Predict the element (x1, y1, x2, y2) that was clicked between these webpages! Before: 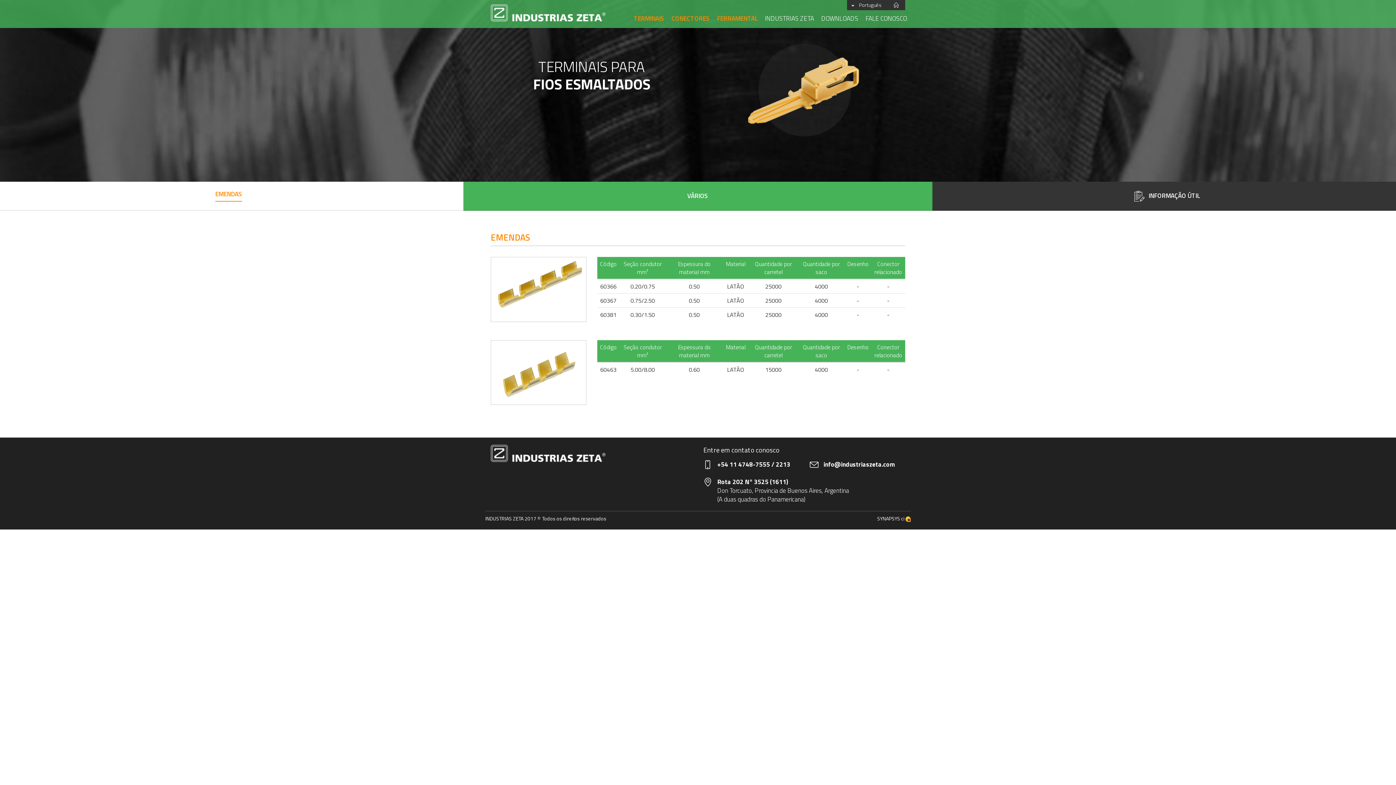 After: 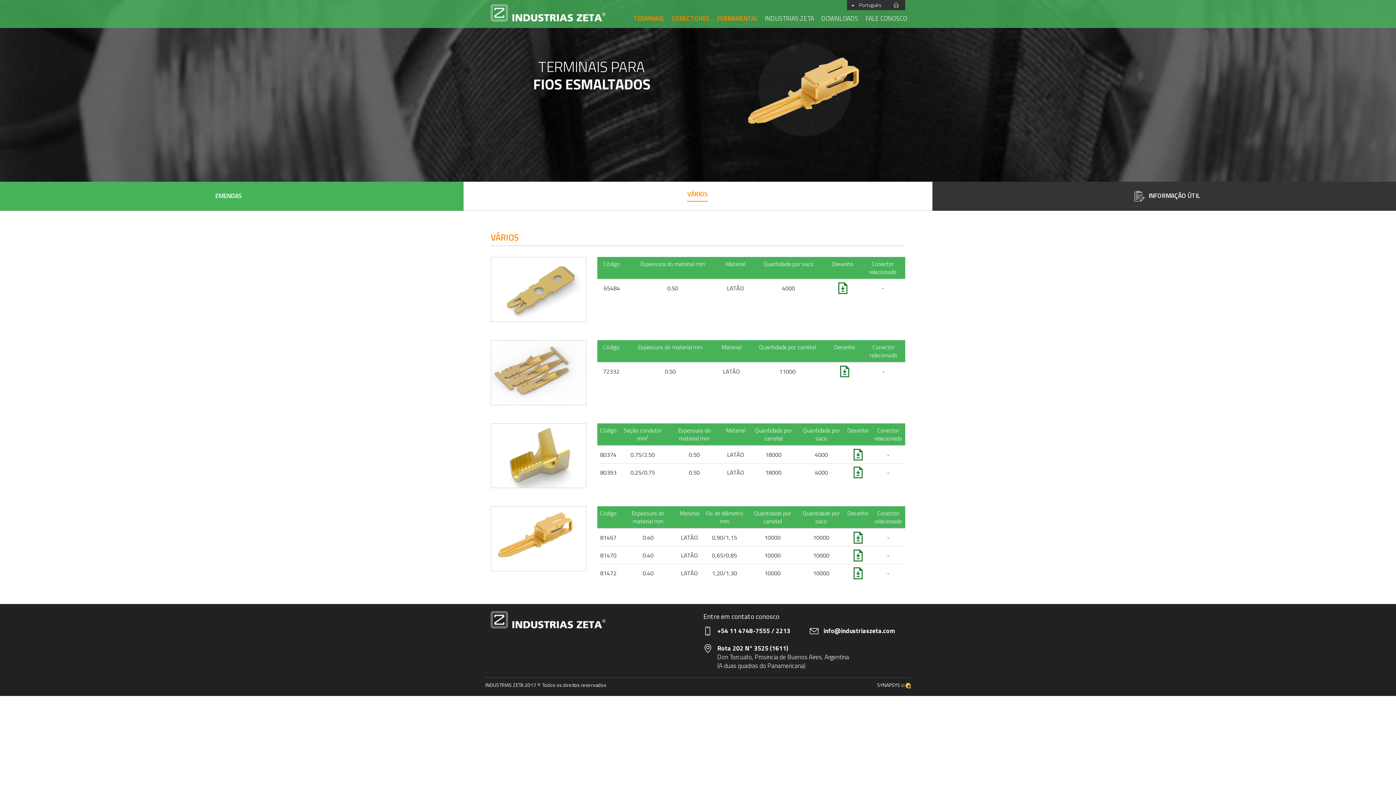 Action: label: VÁRIOS bbox: (687, 191, 708, 200)